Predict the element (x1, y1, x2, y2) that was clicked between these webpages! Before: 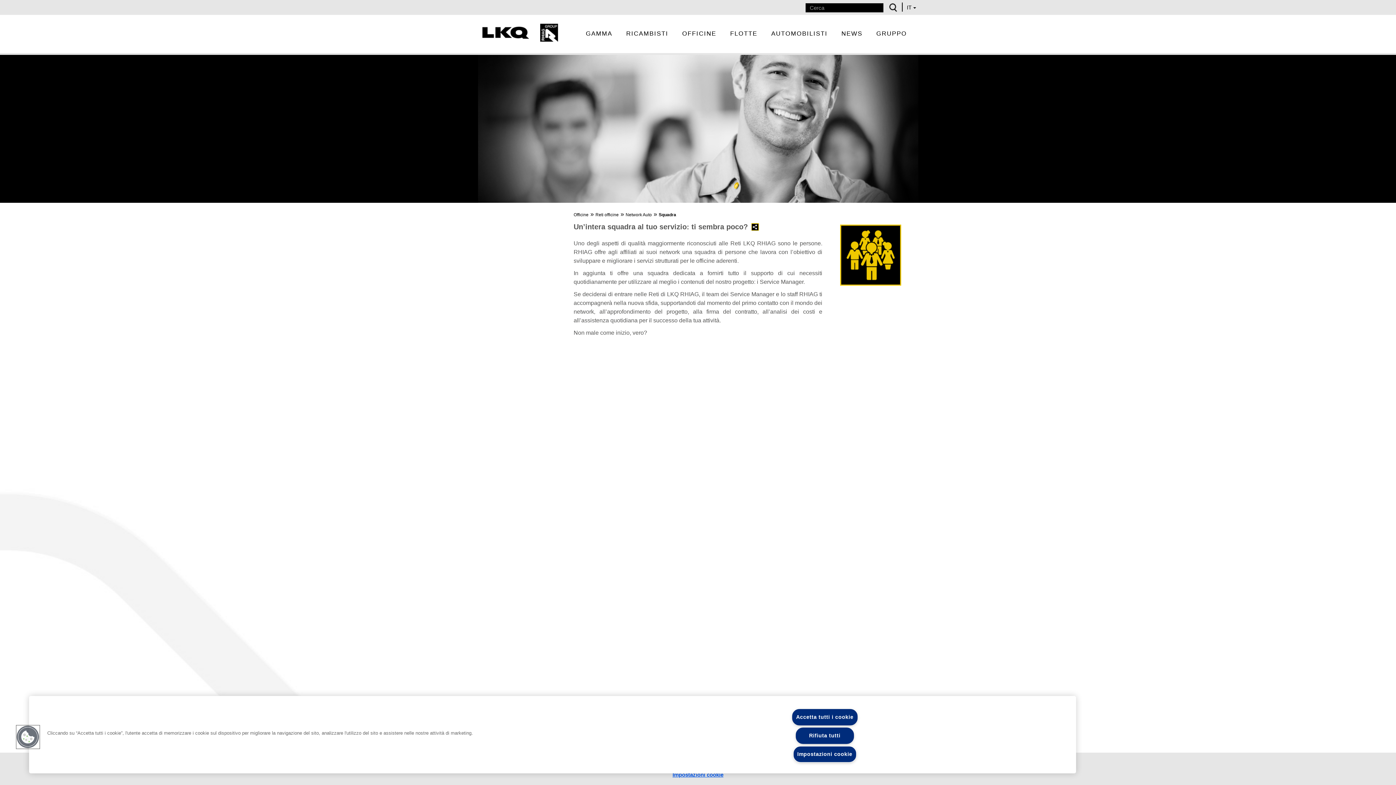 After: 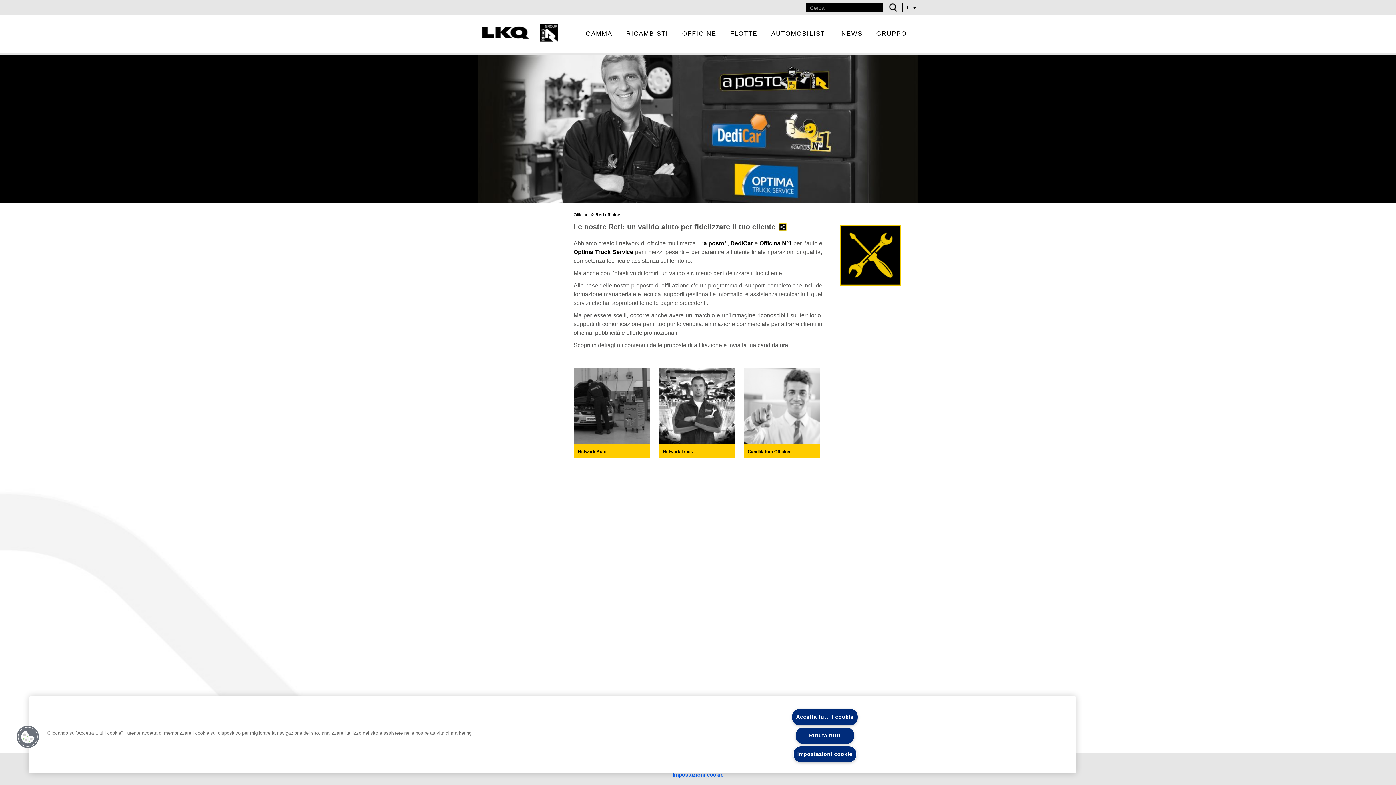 Action: bbox: (595, 212, 618, 217) label: Reti officine